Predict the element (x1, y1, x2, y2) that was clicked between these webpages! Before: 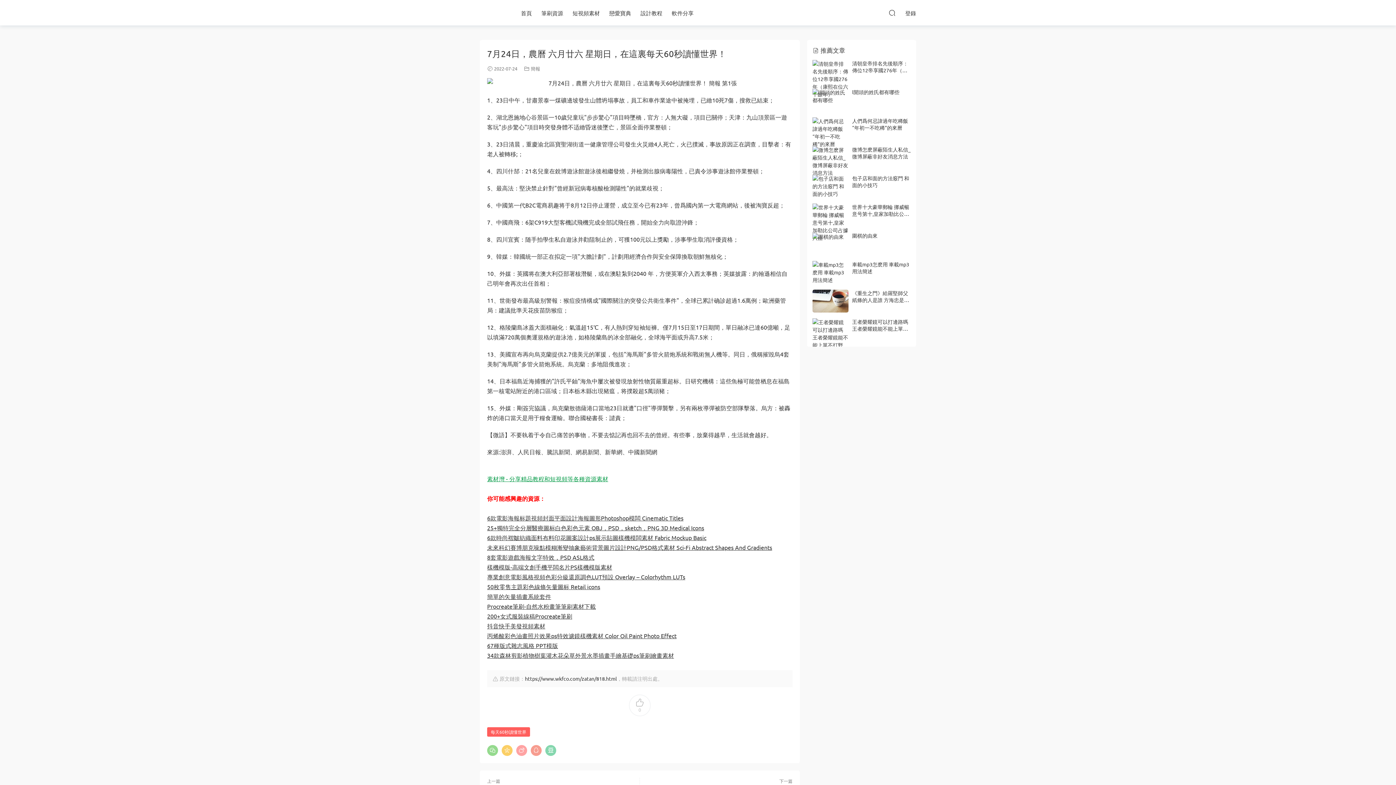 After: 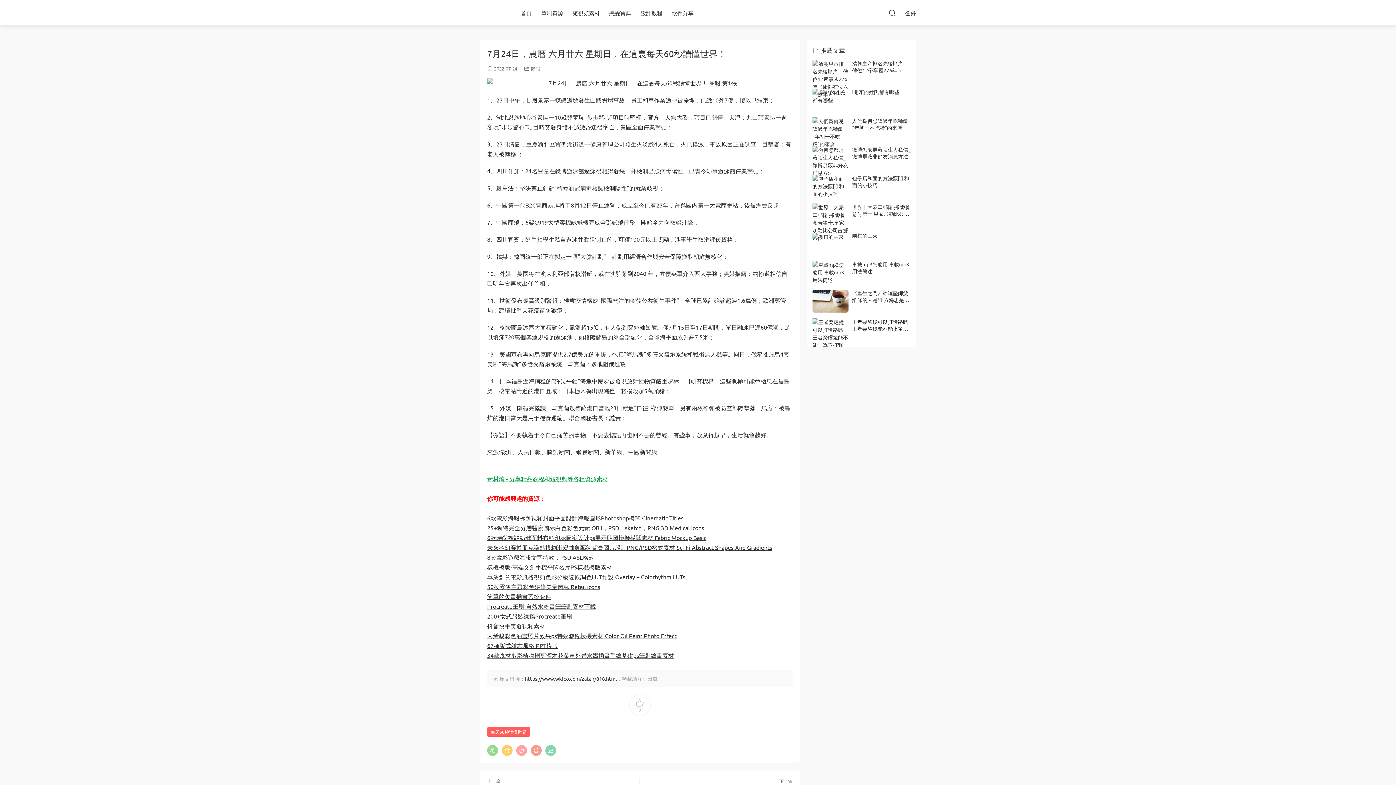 Action: bbox: (852, 318, 908, 338) label: 王者榮耀鏡可以打邊路嗎 王者榮耀鏡能不能上單不打野